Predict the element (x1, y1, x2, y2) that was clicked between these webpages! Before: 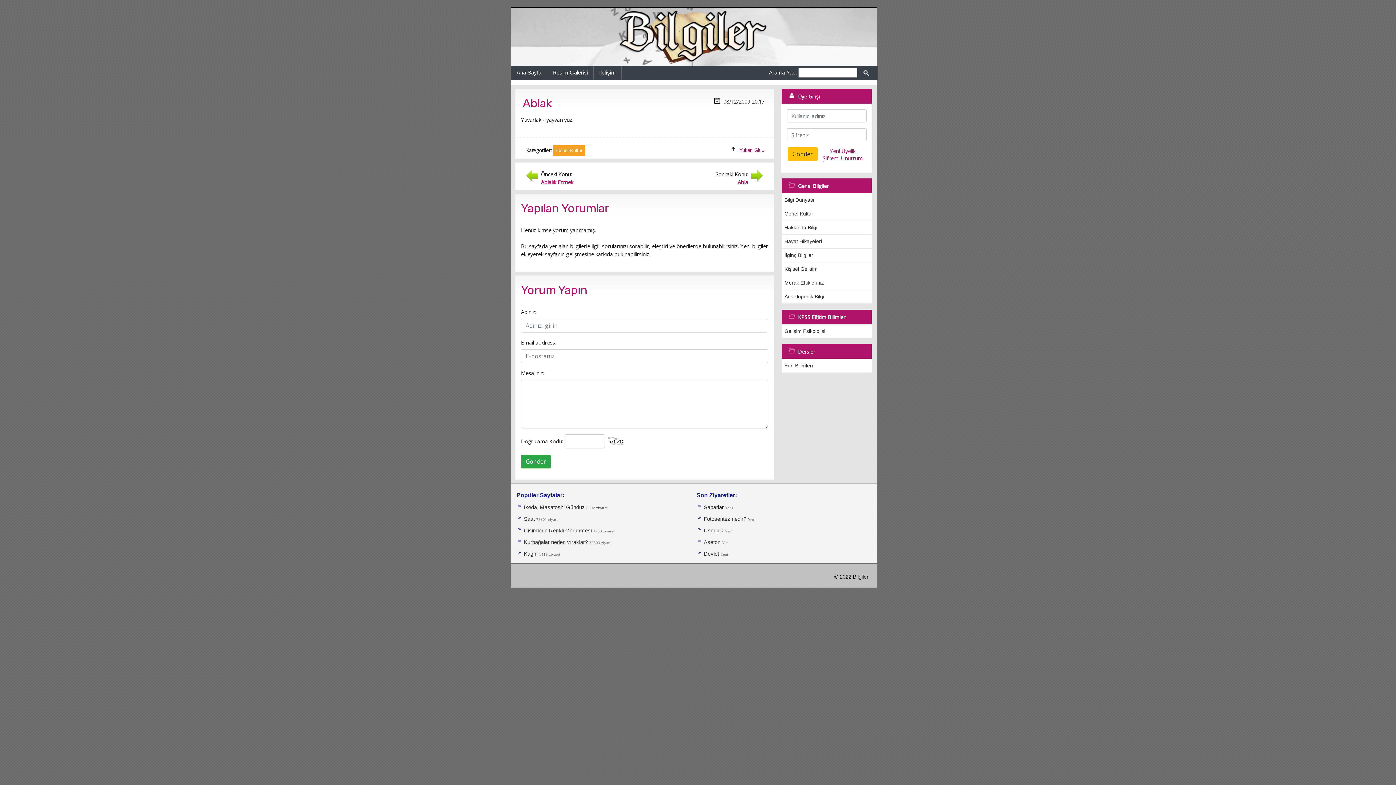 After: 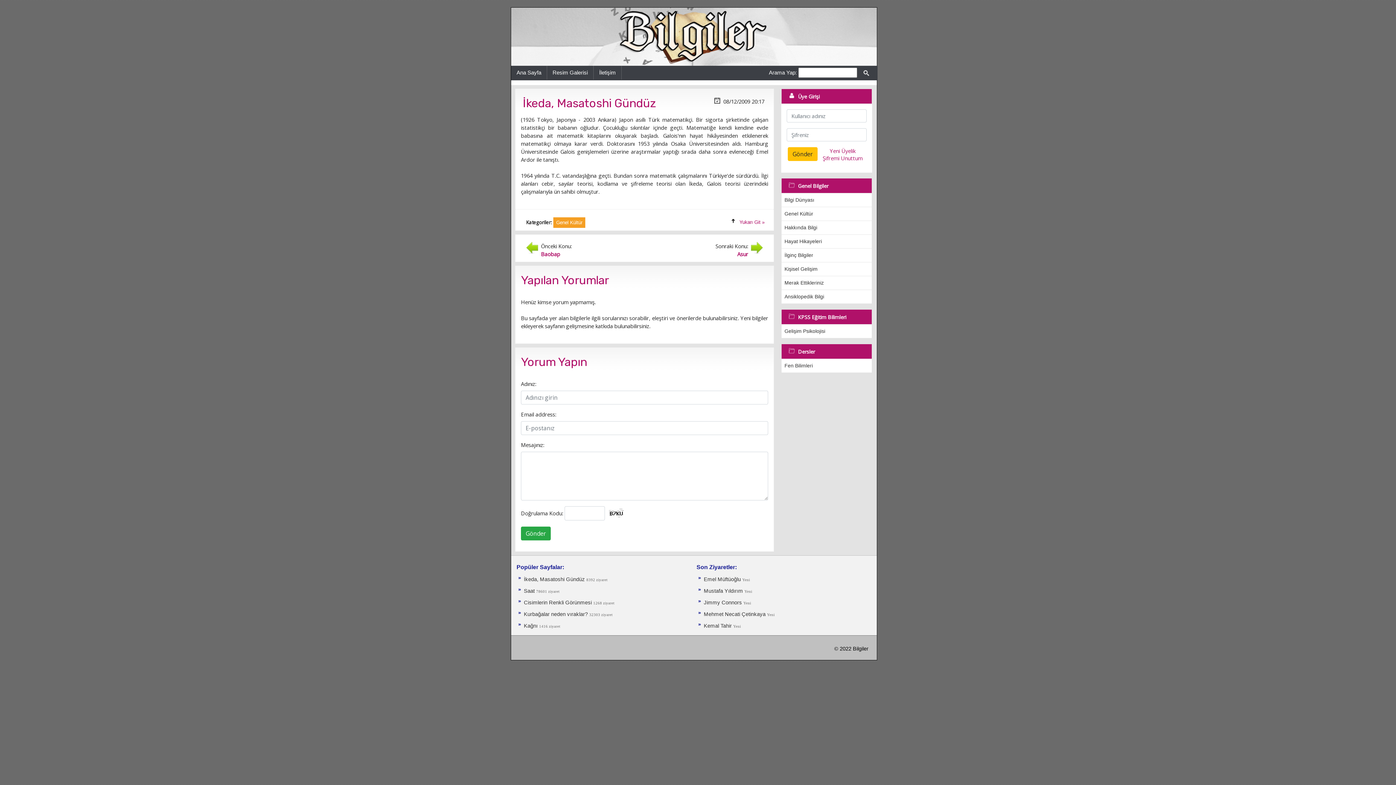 Action: bbox: (524, 504, 585, 510) label: İkeda, Masatoshi Gündüz